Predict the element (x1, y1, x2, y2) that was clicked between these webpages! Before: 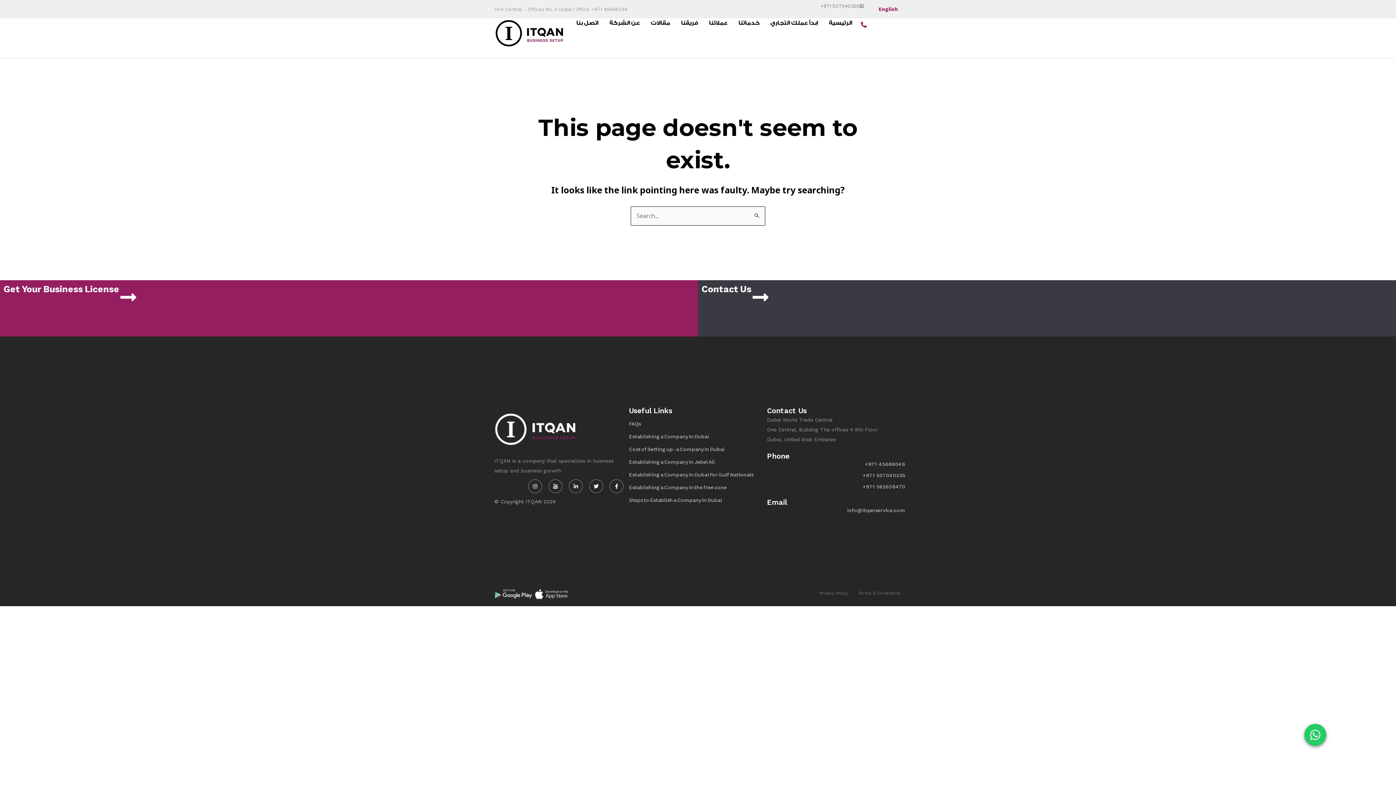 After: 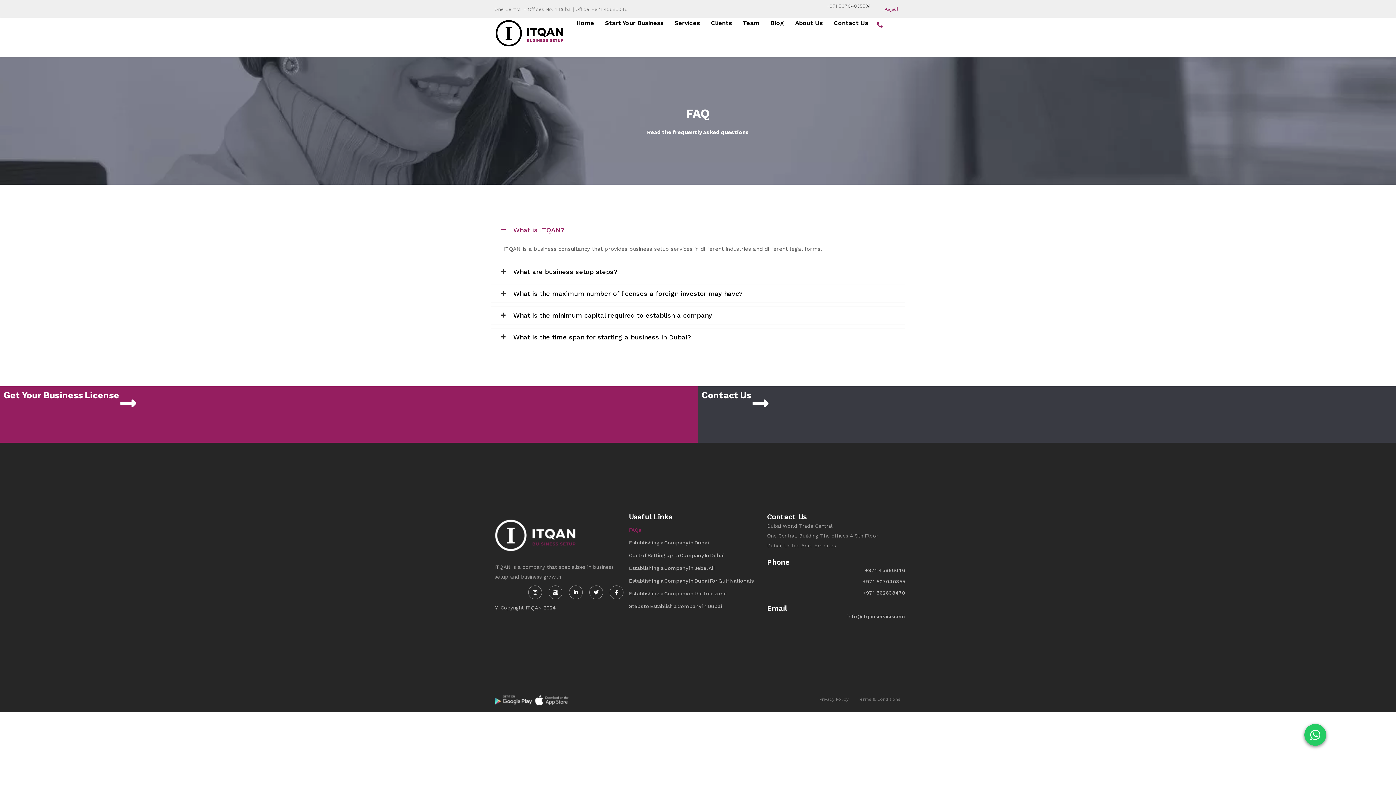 Action: label: FAQs bbox: (629, 415, 767, 427)